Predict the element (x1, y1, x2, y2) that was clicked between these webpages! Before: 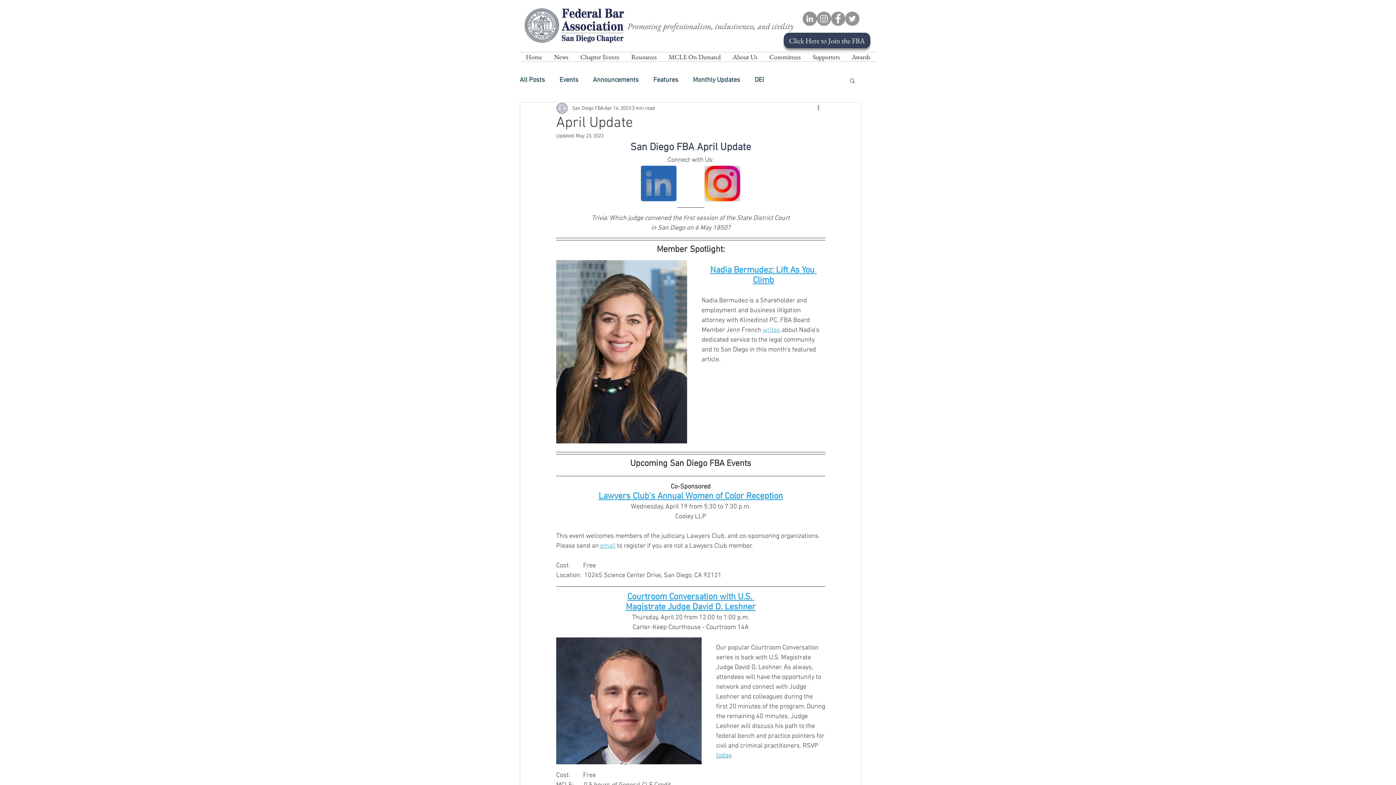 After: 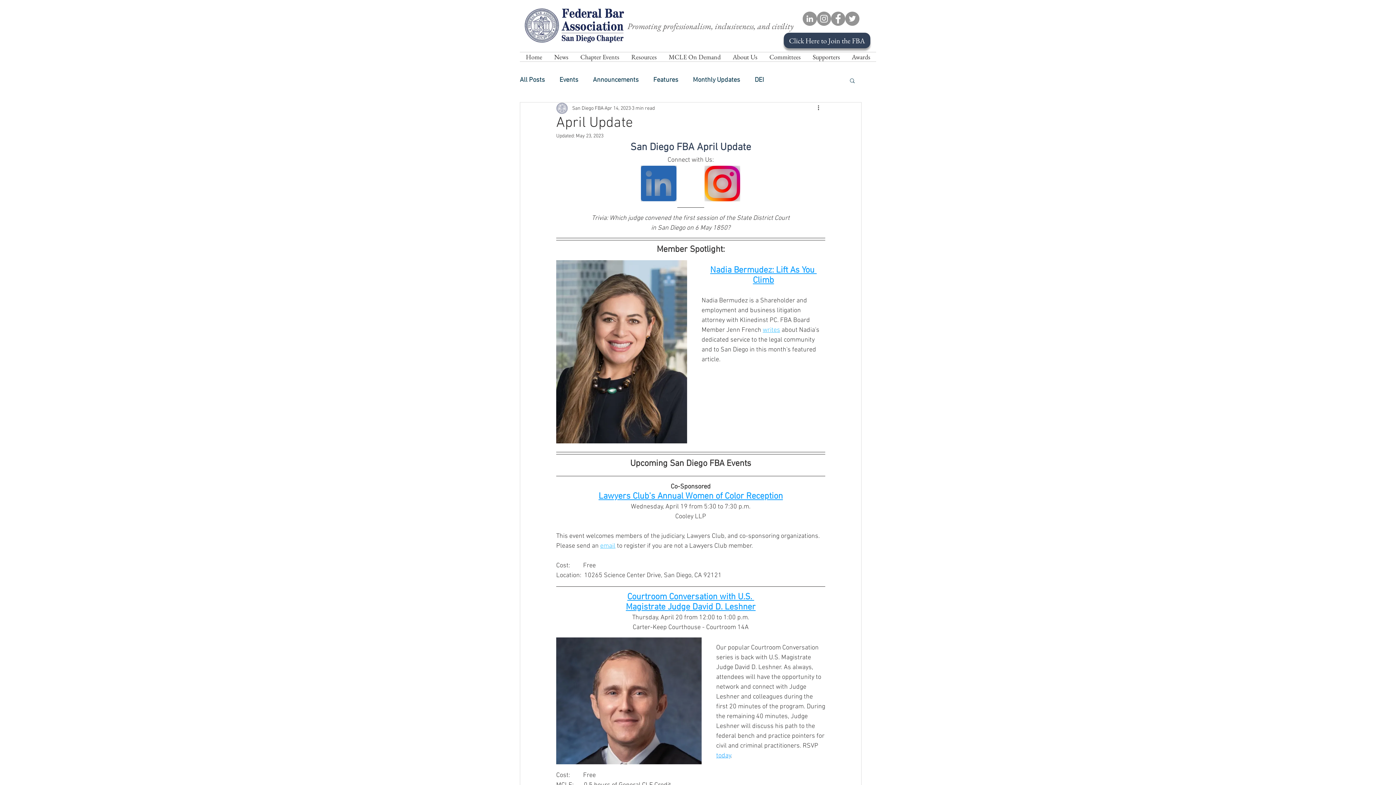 Action: bbox: (845, 11, 859, 25) label: Twitter